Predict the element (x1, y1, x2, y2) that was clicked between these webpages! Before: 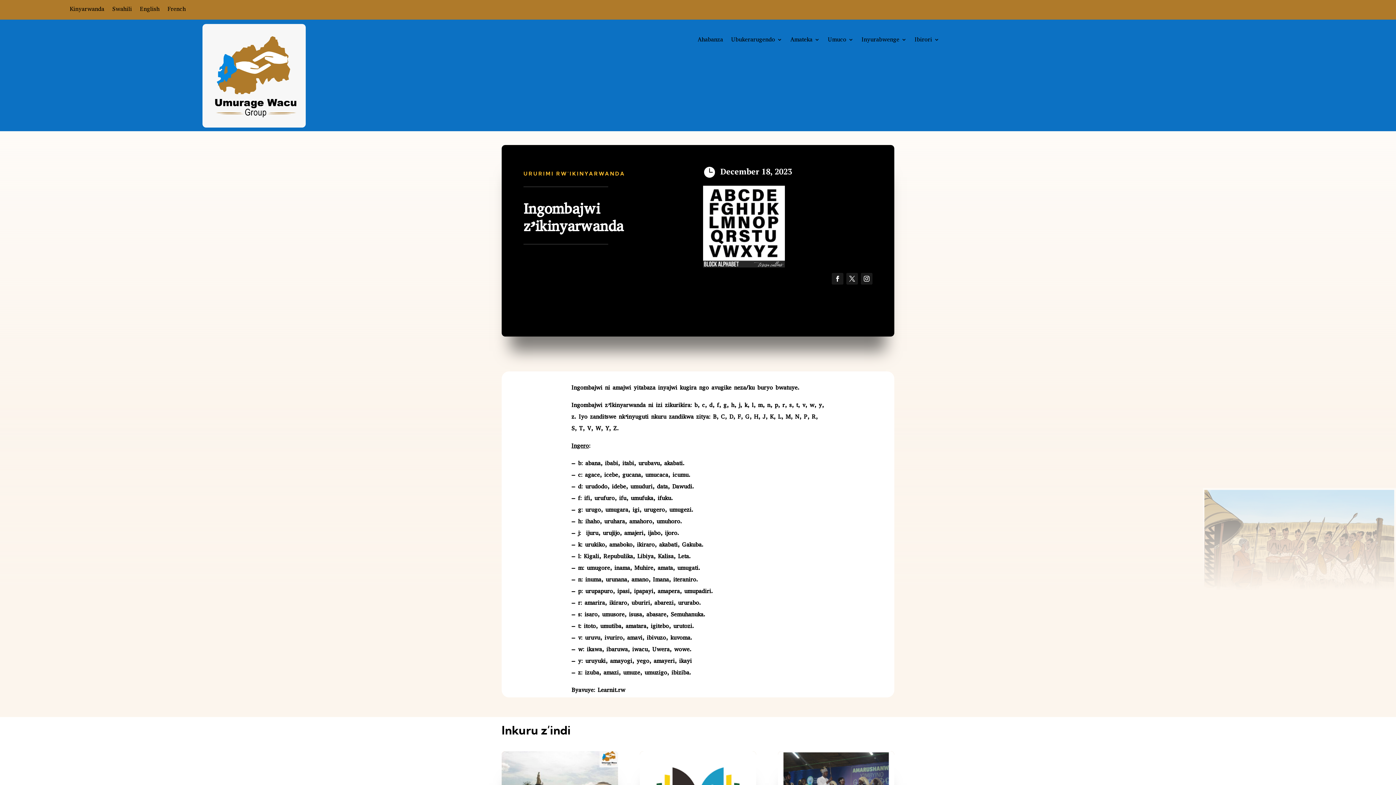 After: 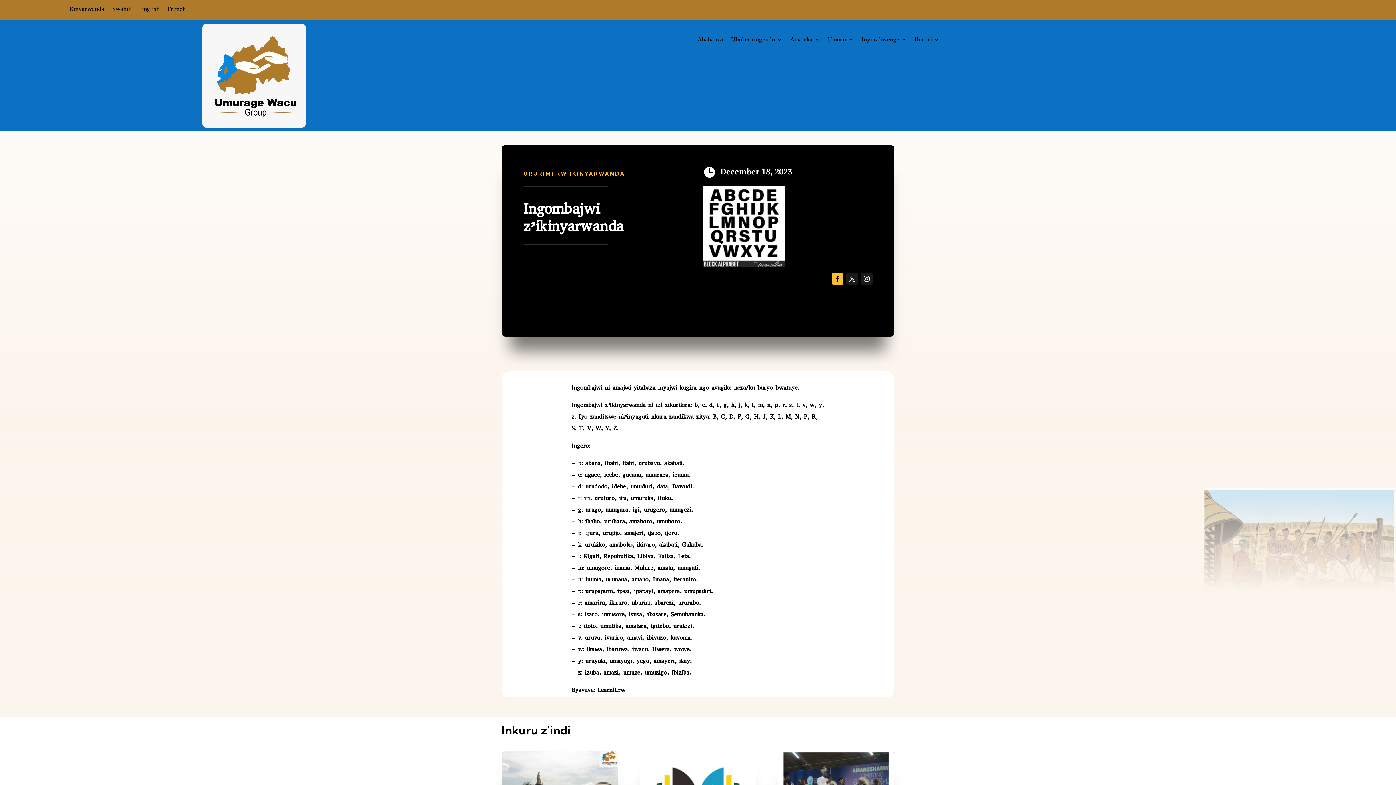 Action: bbox: (831, 272, 843, 284)